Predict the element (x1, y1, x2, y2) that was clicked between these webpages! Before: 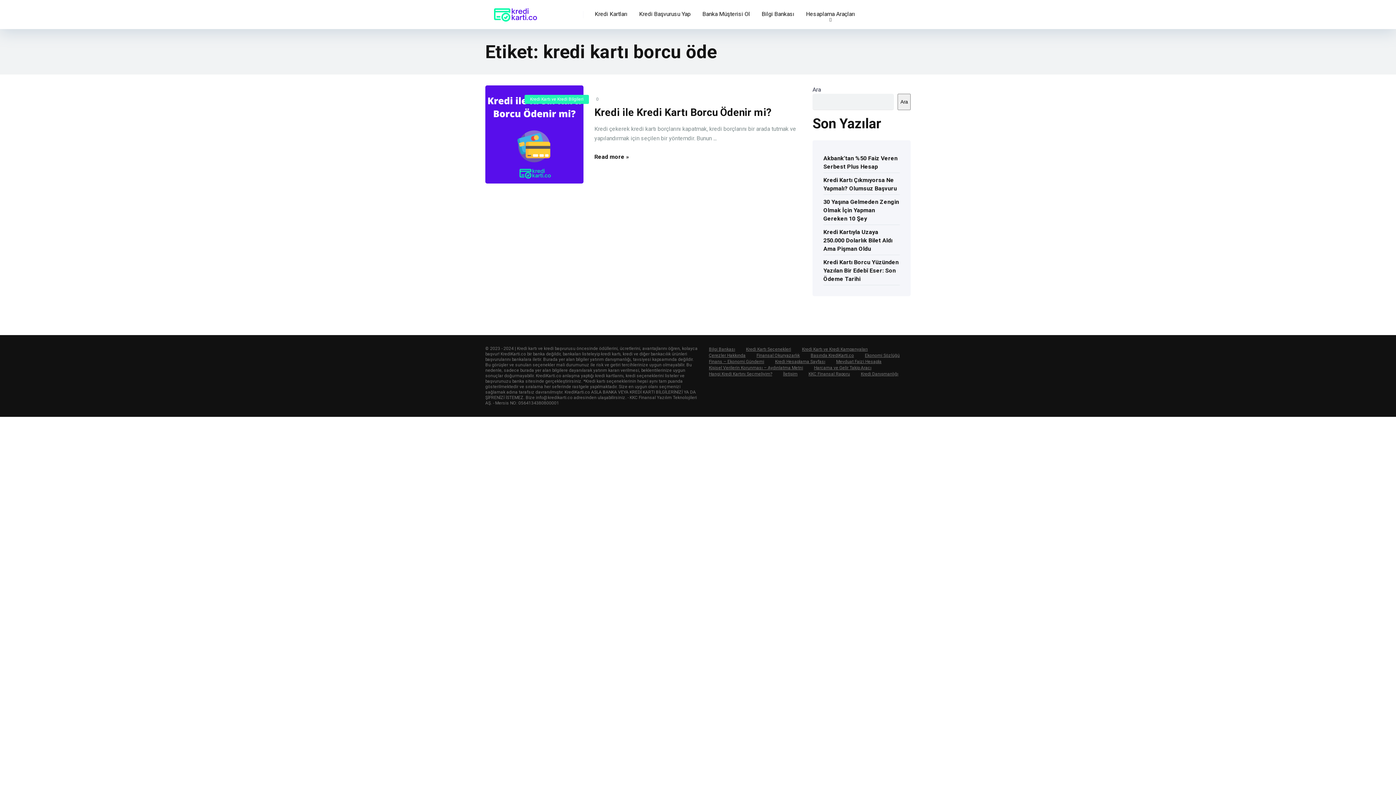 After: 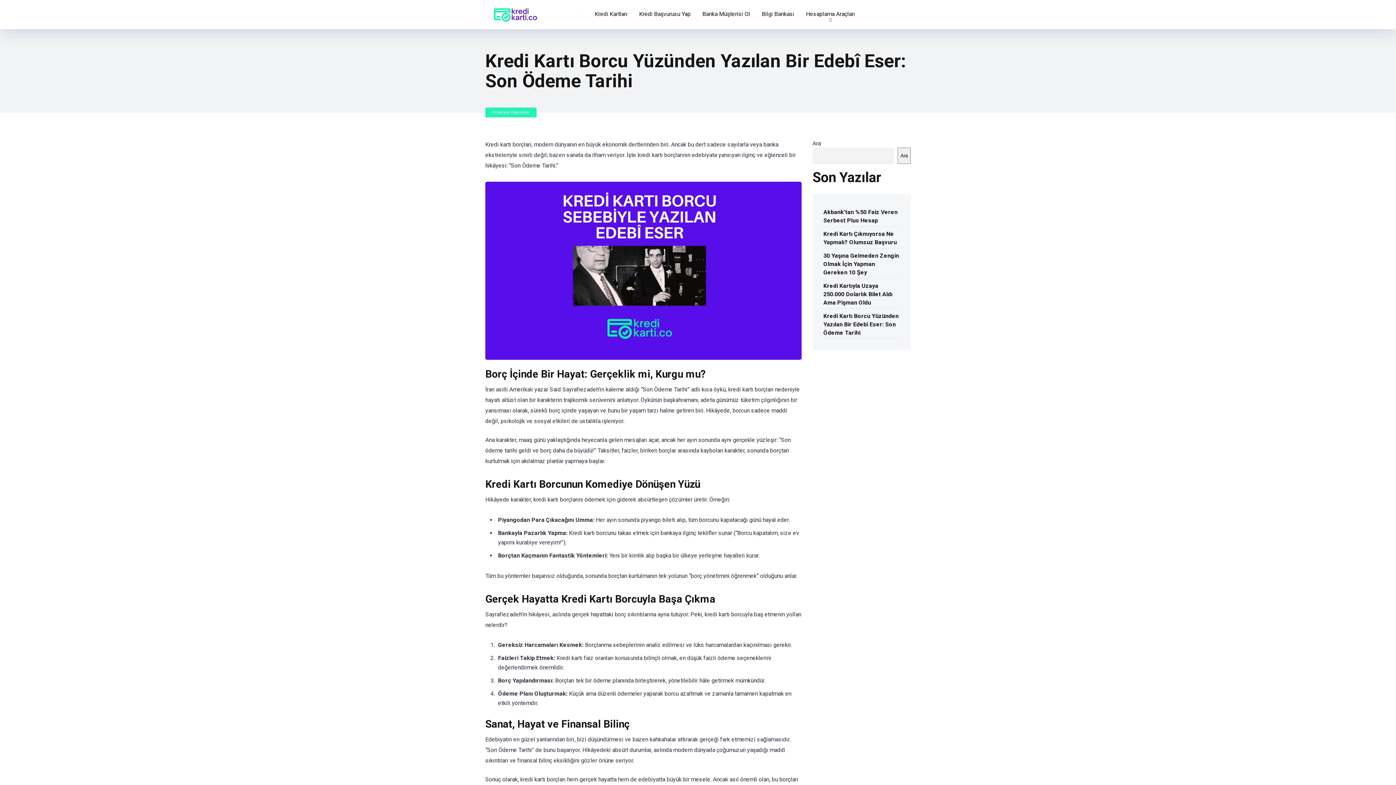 Action: bbox: (823, 256, 898, 284) label: Kredi Kartı Borcu Yüzünden Yazılan Bir Edebî Eser: Son Ödeme Tarihi